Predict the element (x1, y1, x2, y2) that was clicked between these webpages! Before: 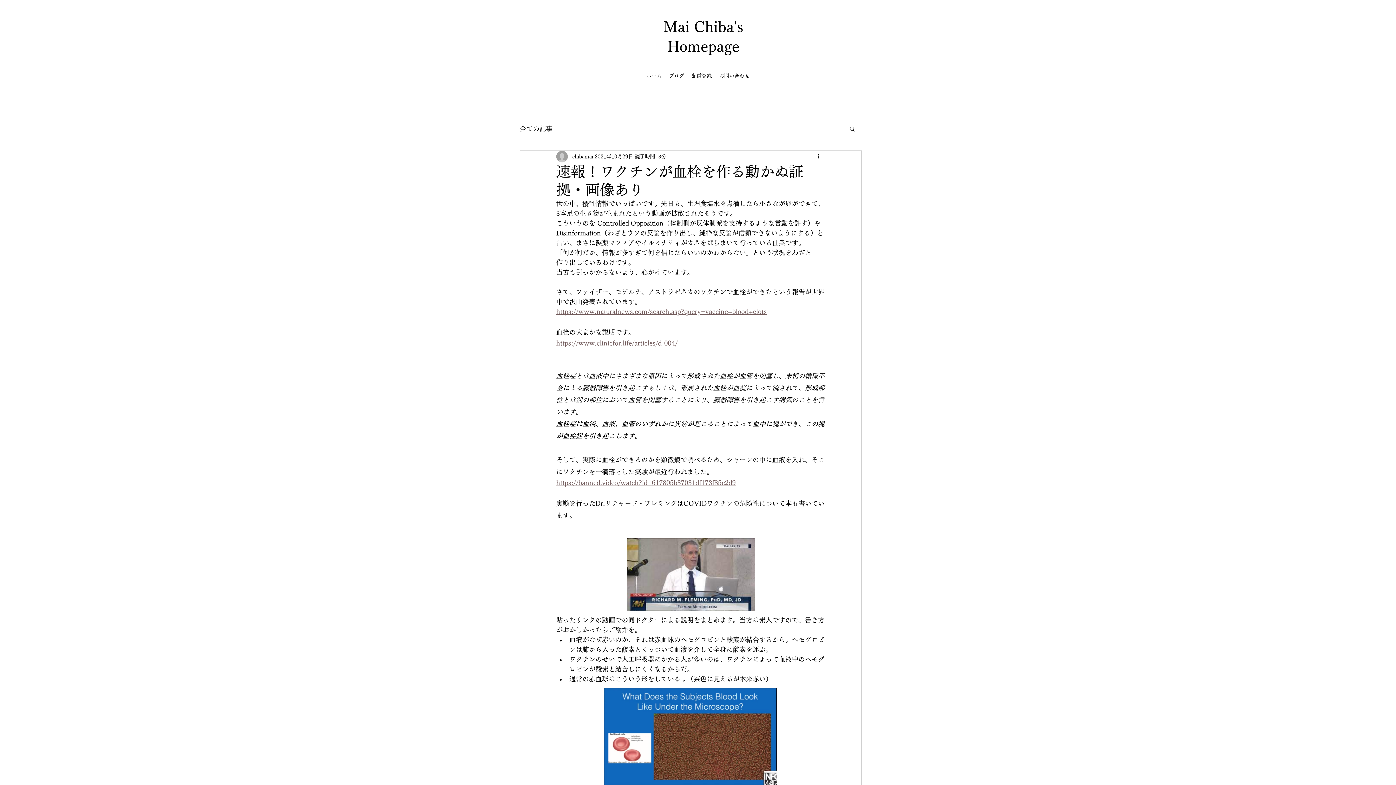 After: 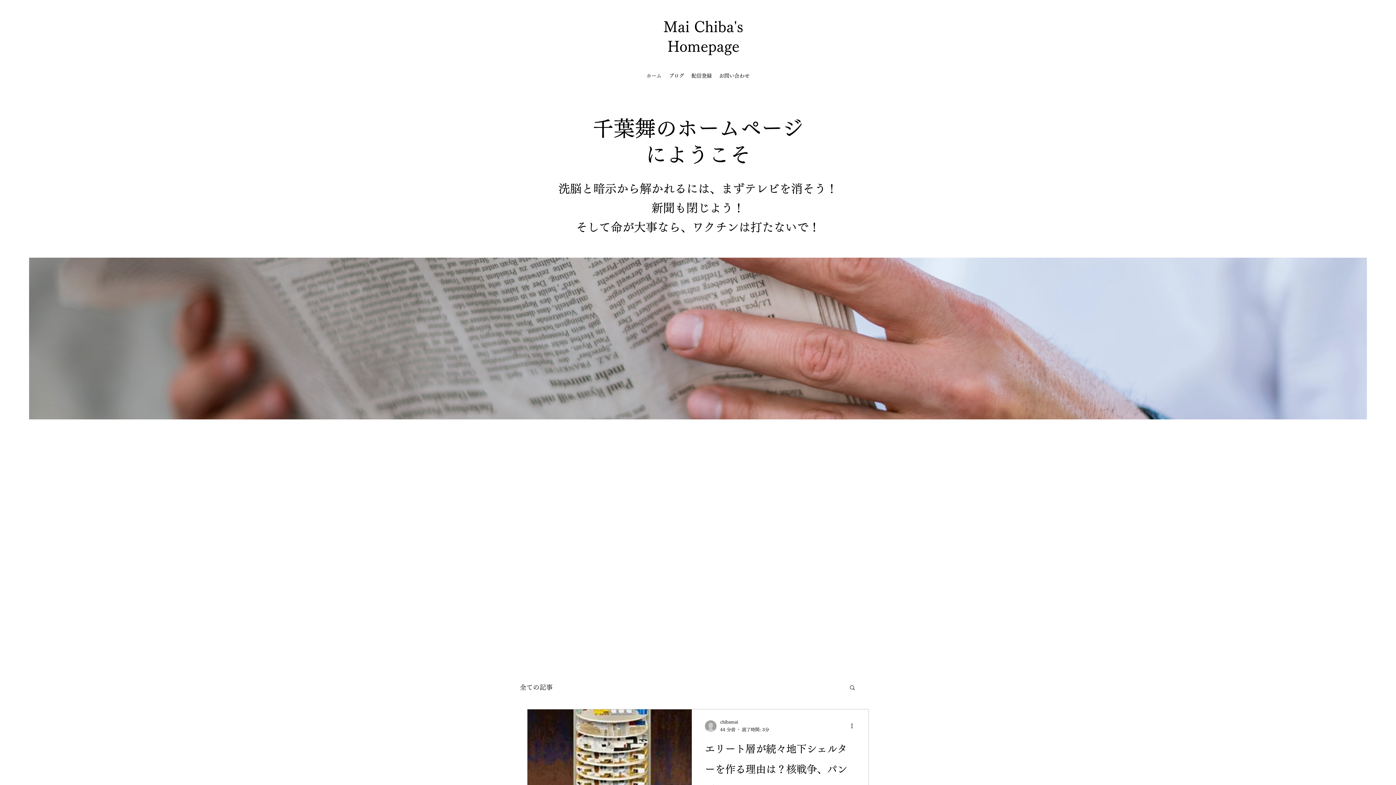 Action: bbox: (520, 123, 552, 134) label: 全ての記事